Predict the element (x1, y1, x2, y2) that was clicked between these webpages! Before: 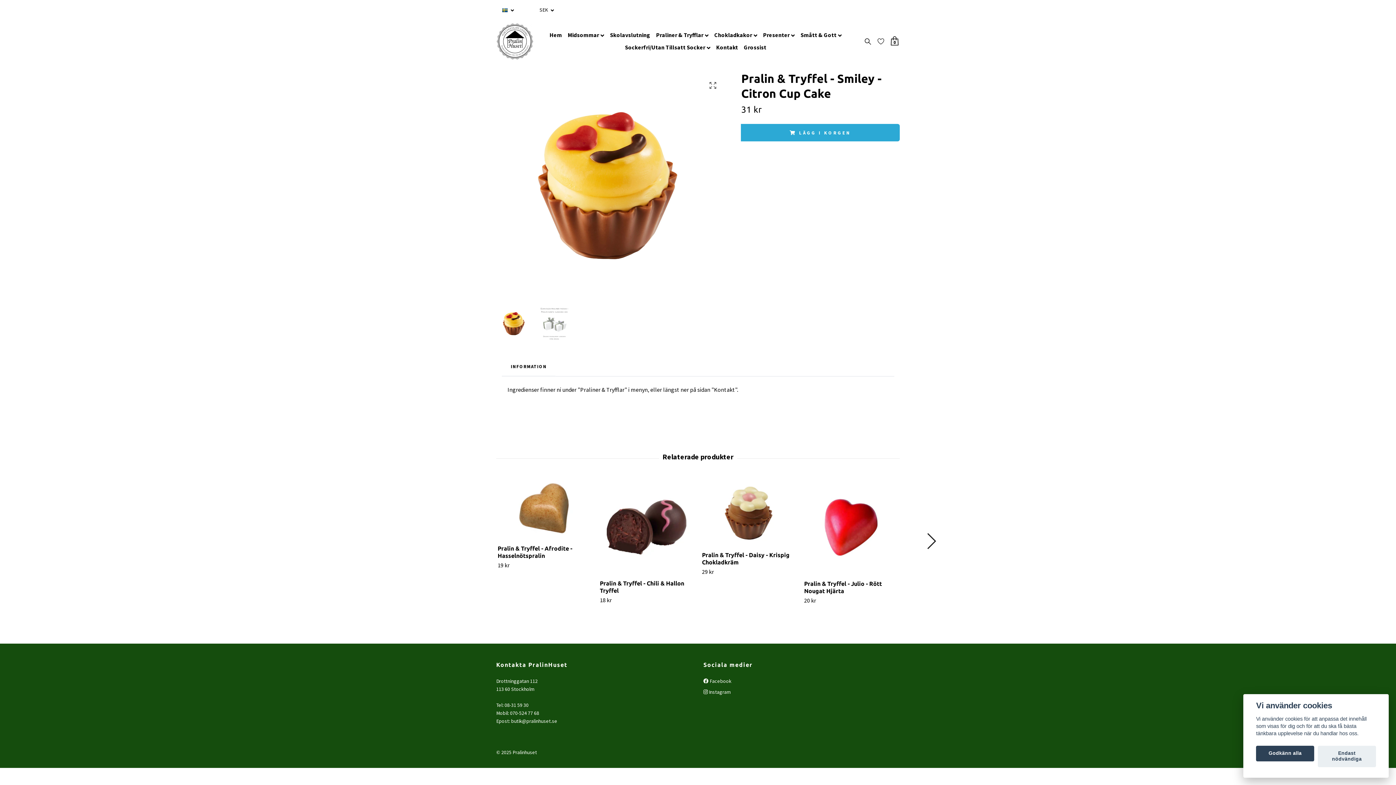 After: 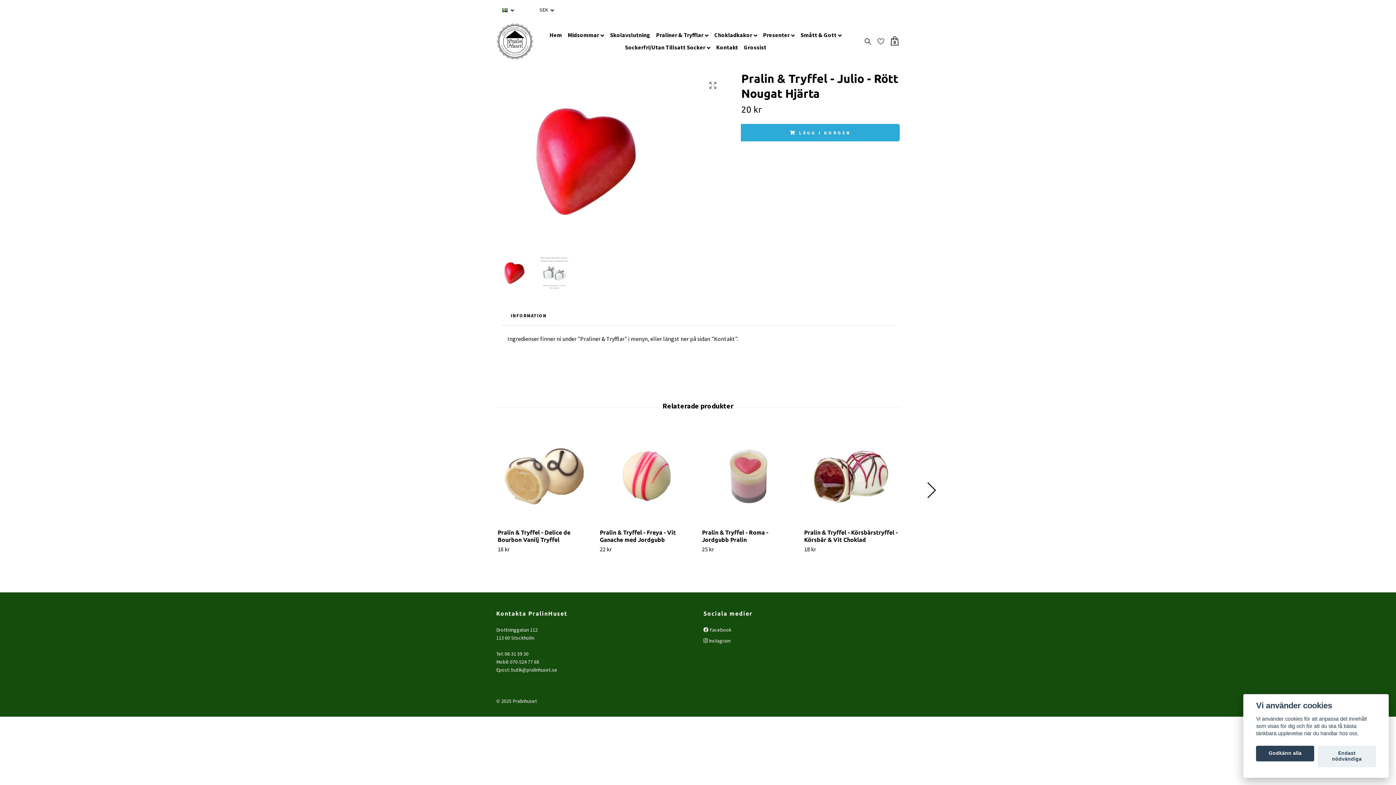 Action: bbox: (804, 480, 898, 574)